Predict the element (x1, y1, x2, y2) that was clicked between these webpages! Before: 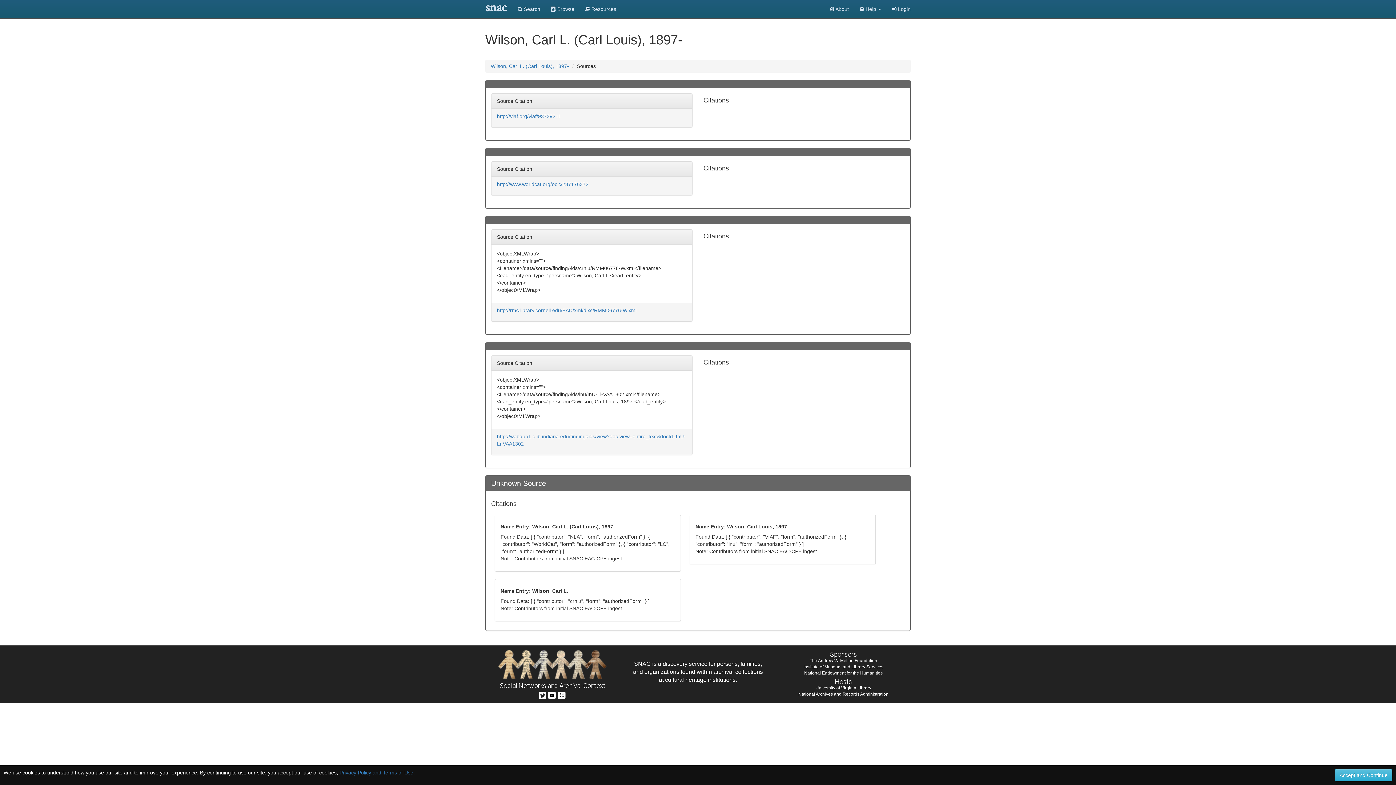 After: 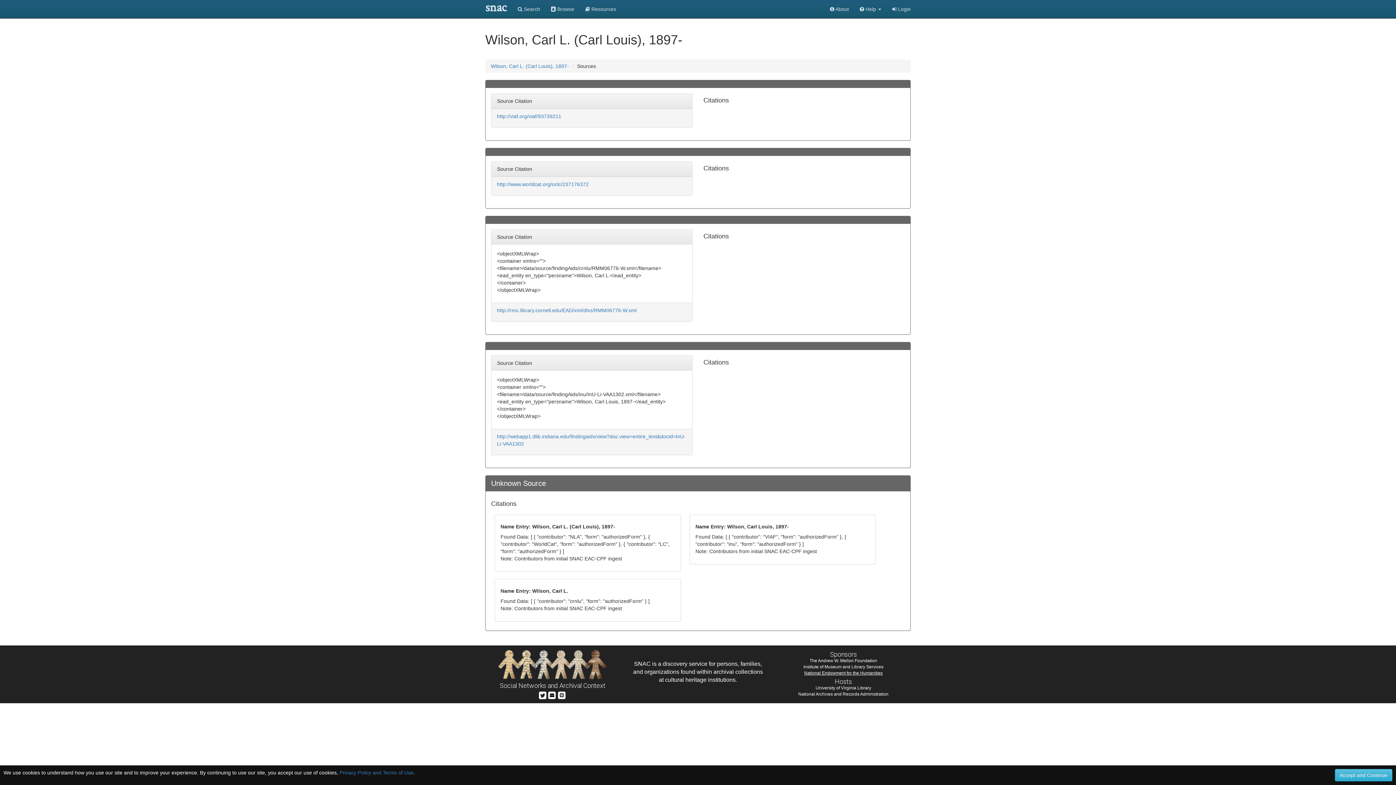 Action: bbox: (804, 670, 882, 676) label: National Endowment for the Humanities